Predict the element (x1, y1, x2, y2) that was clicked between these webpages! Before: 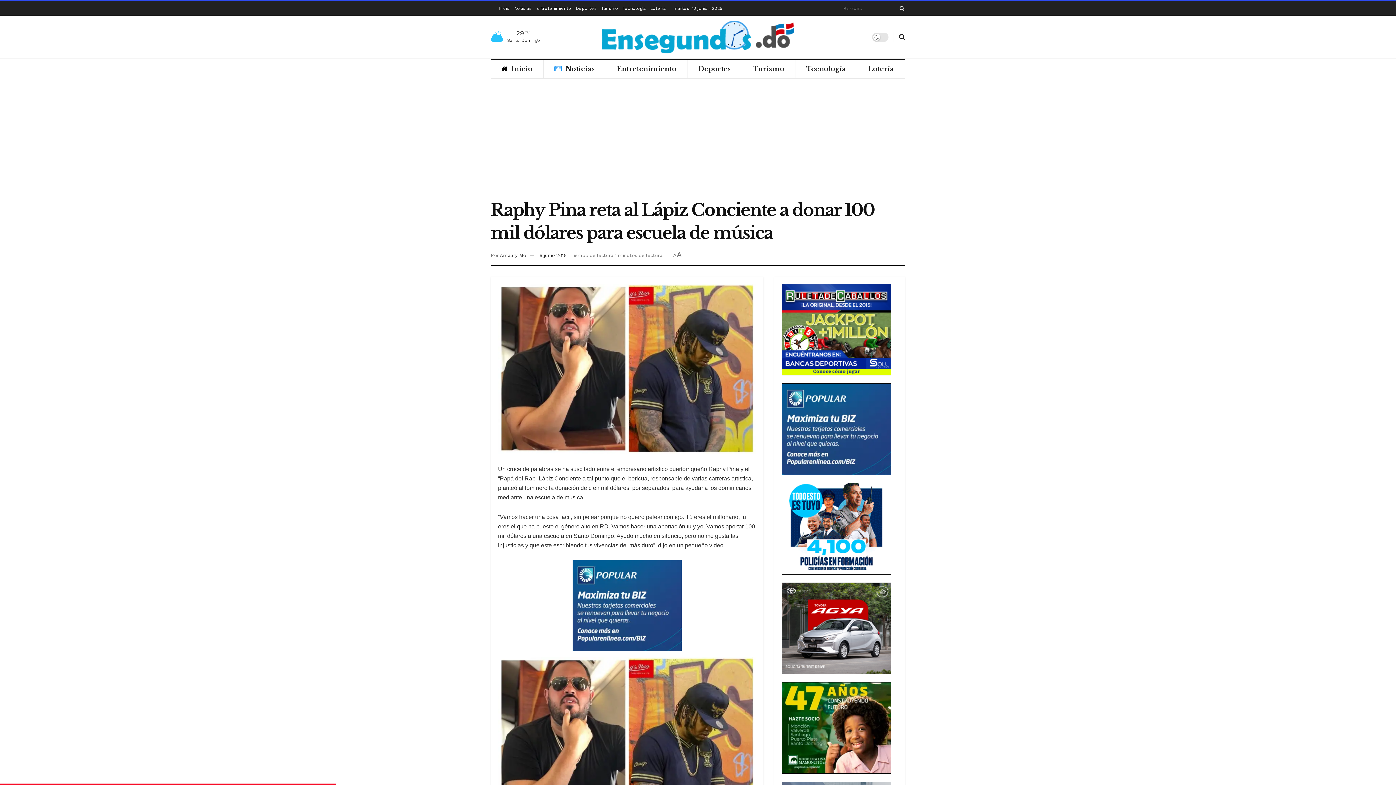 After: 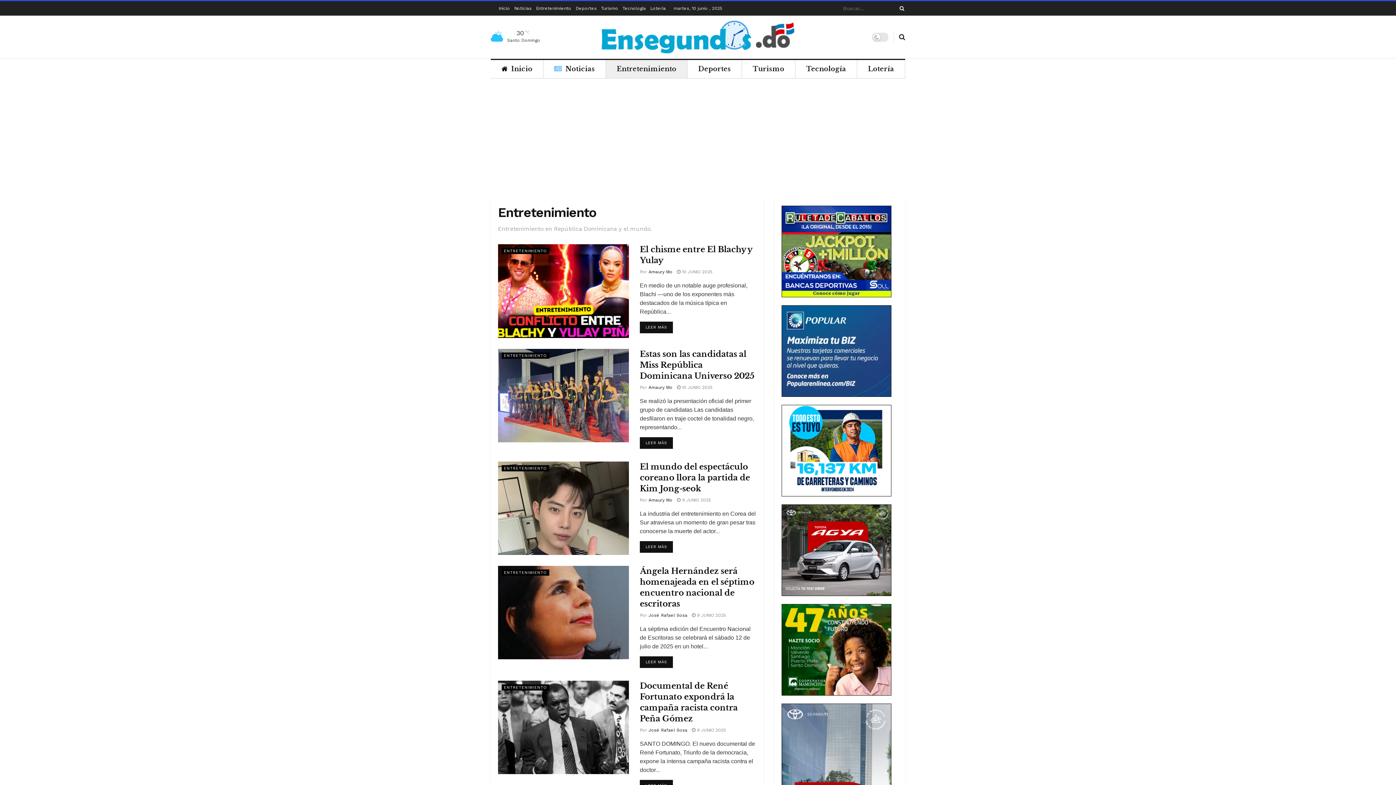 Action: bbox: (536, 1, 571, 15) label: Entretenimiento